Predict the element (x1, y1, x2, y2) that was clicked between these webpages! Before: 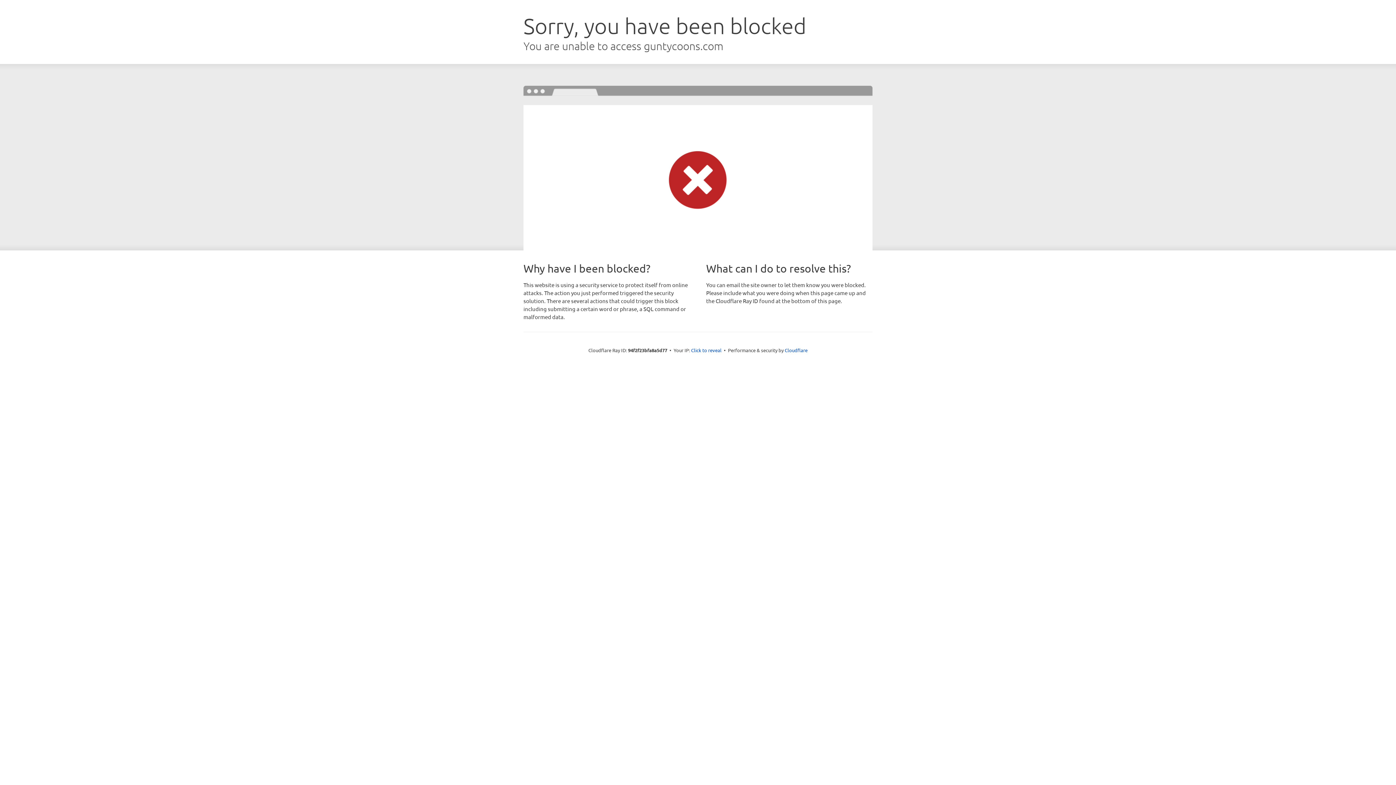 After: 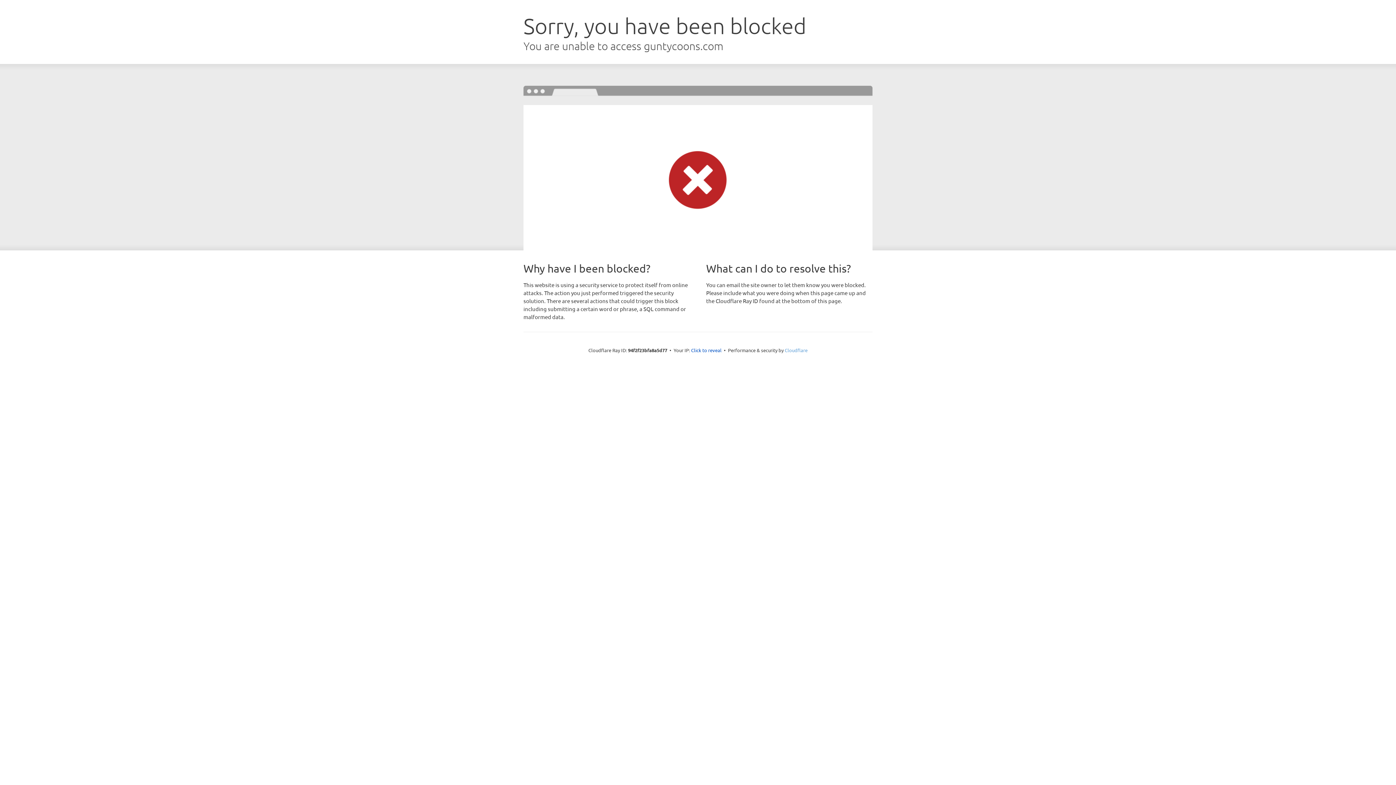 Action: label: Cloudflare bbox: (784, 347, 807, 353)